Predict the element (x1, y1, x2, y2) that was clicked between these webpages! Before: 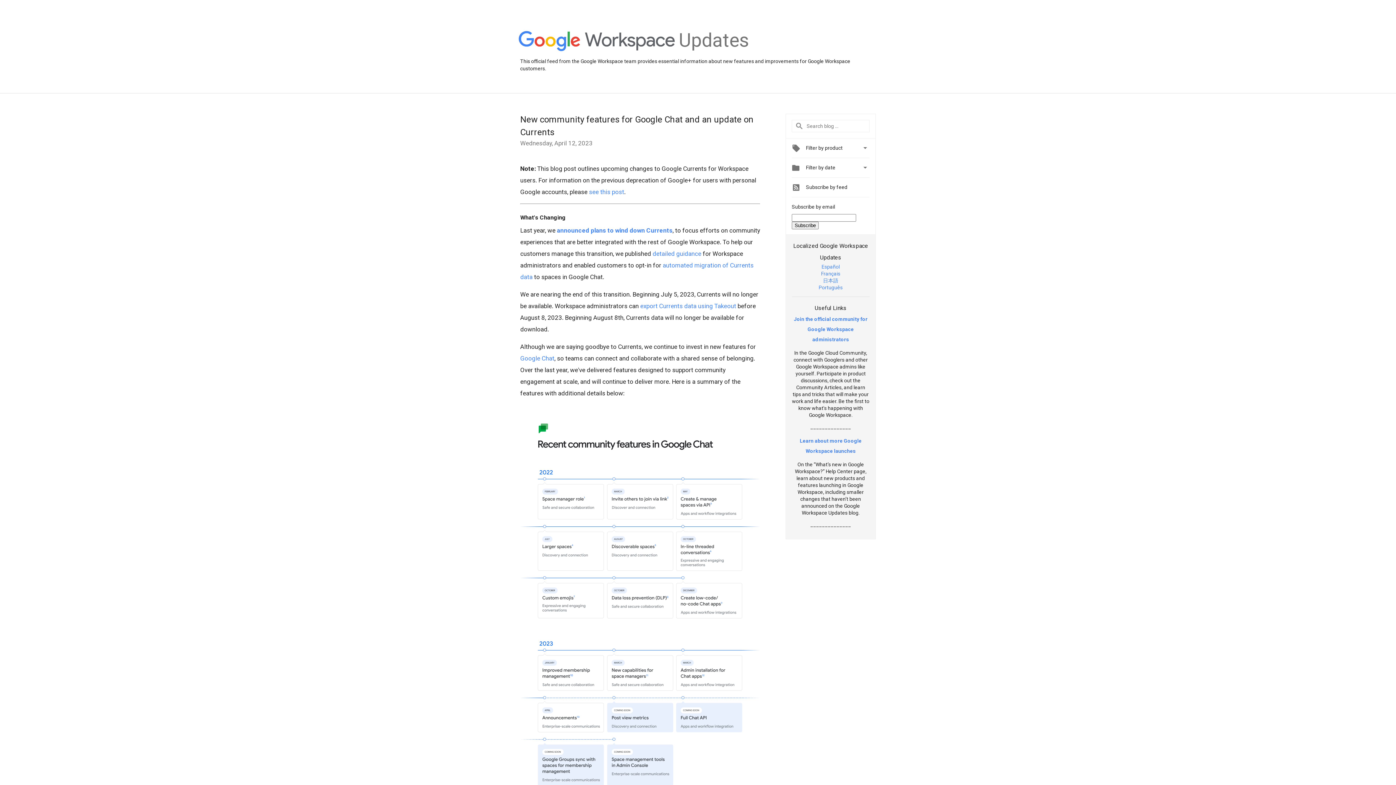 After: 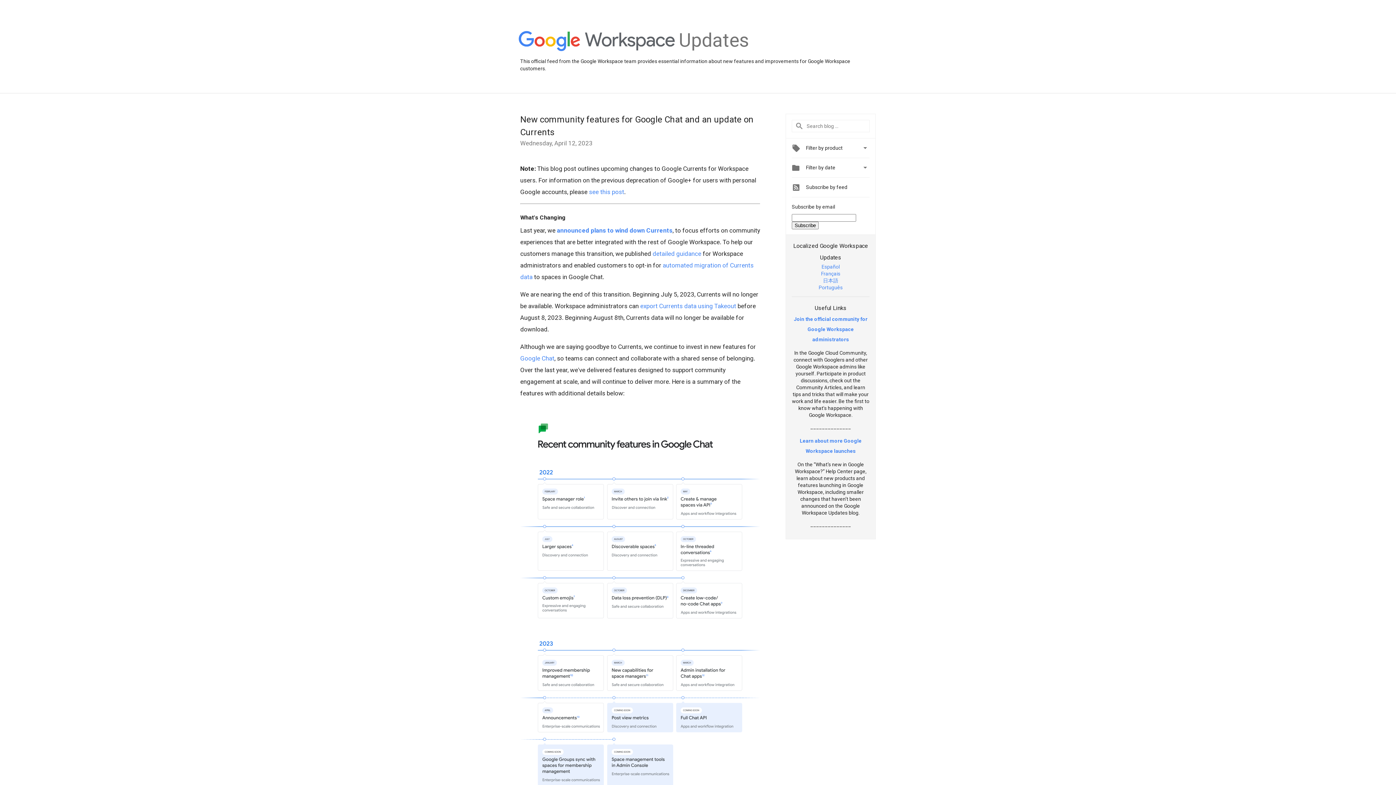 Action: bbox: (821, 270, 840, 276) label: Français